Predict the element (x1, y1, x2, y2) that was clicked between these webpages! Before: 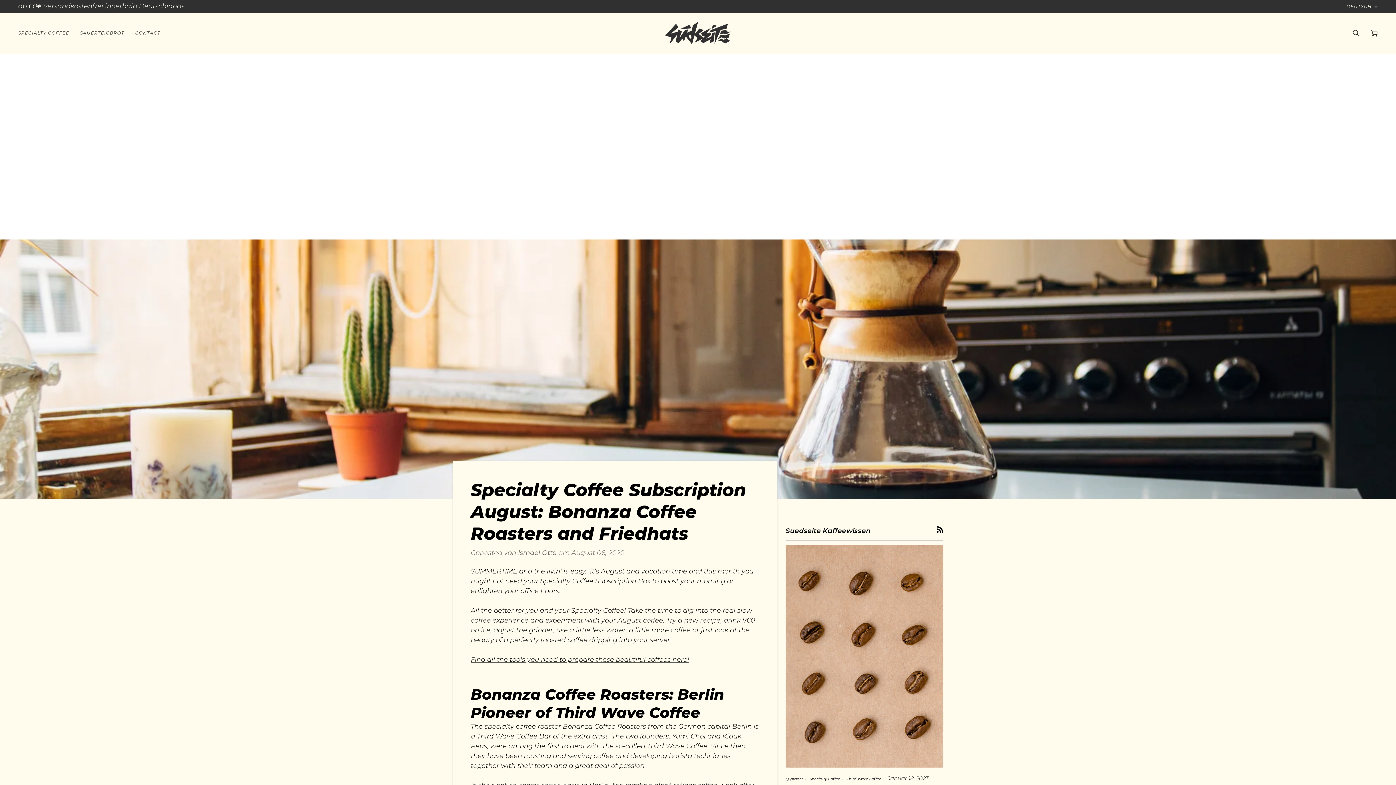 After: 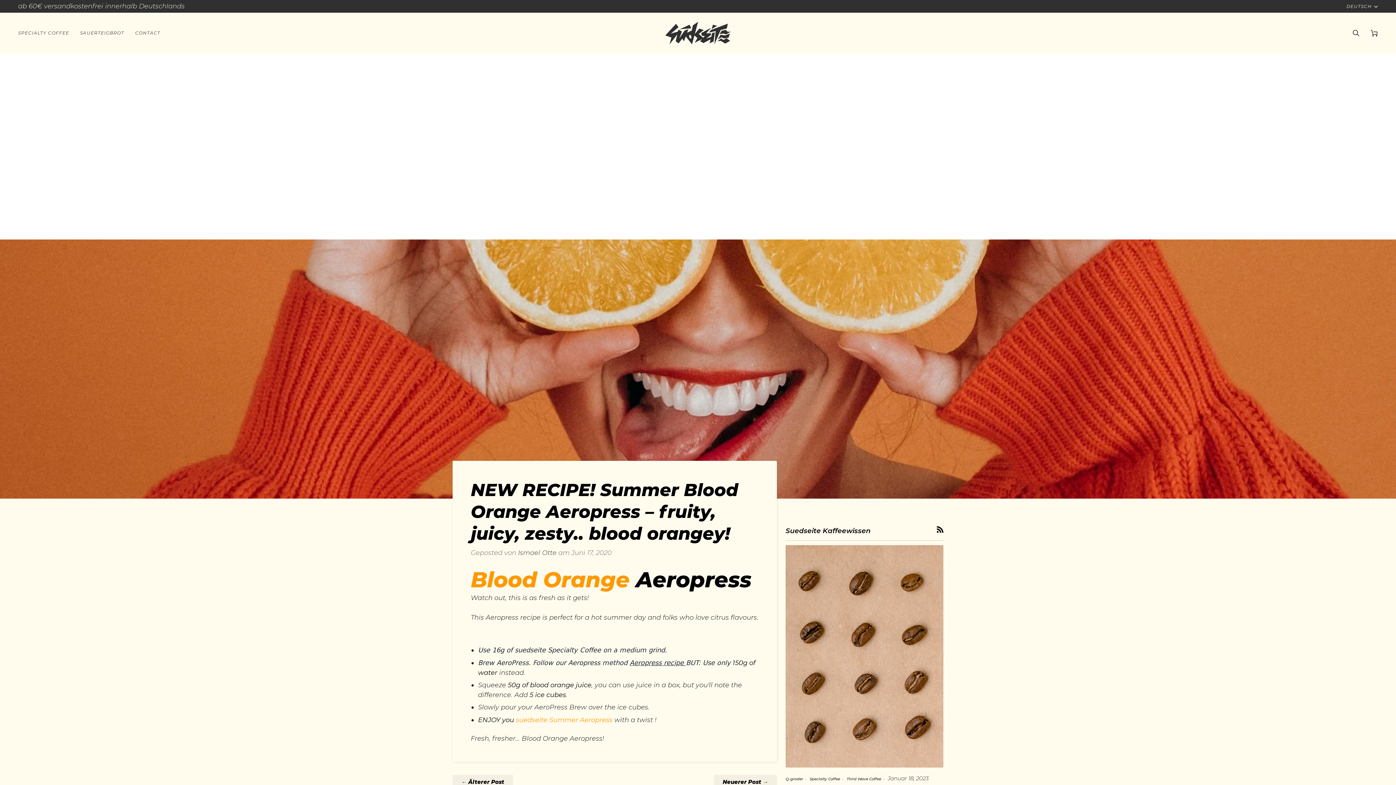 Action: bbox: (666, 616, 720, 624) label: Try a new recipe